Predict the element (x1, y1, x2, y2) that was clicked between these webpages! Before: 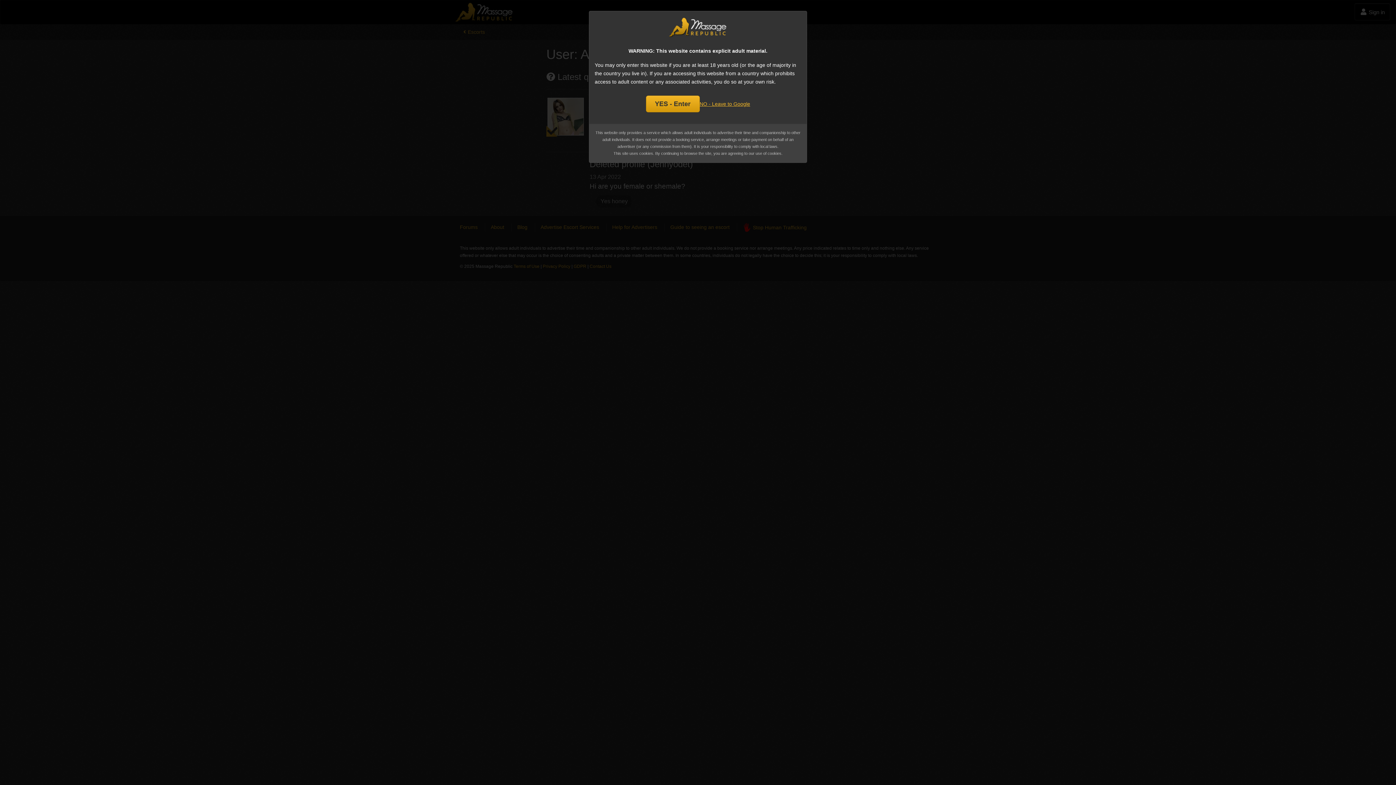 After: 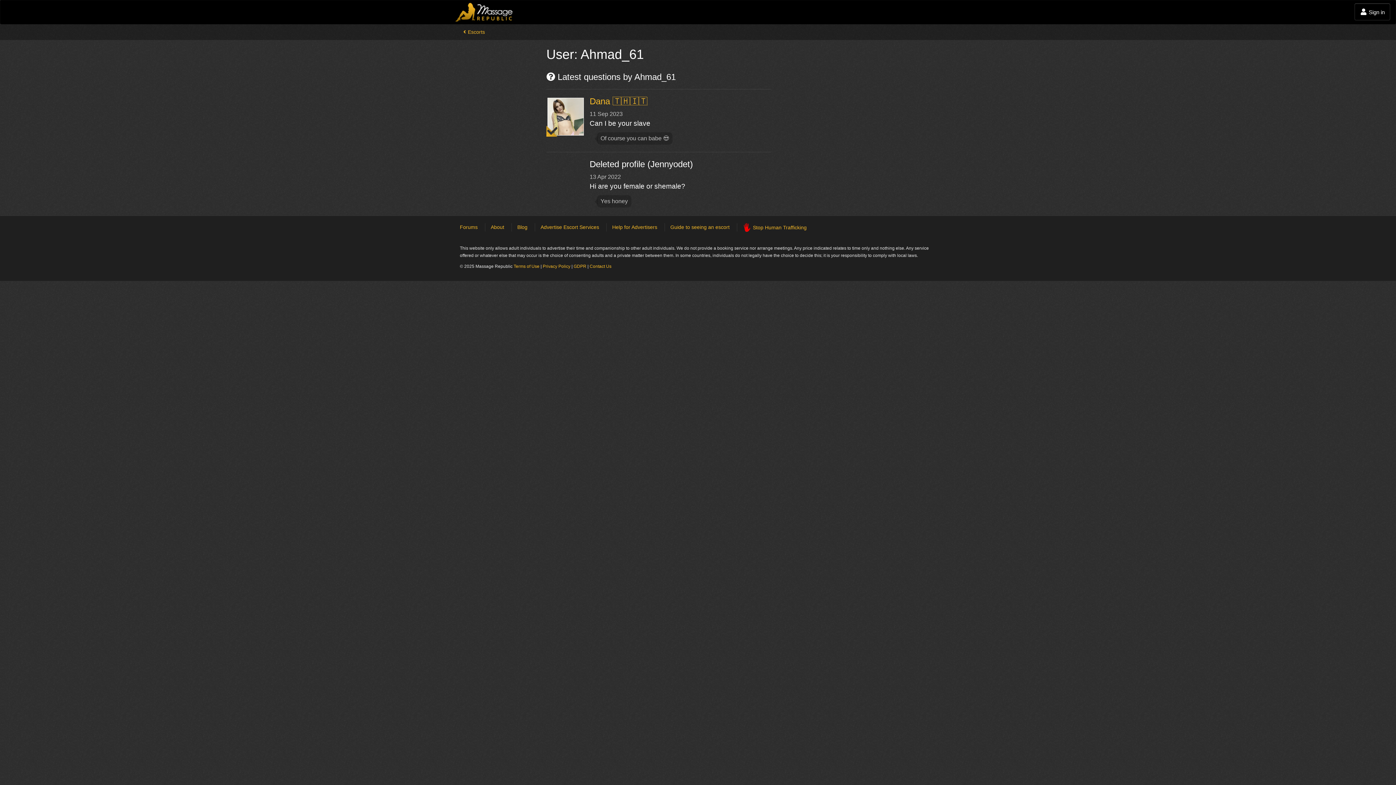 Action: label: YES - Enter bbox: (646, 95, 699, 112)